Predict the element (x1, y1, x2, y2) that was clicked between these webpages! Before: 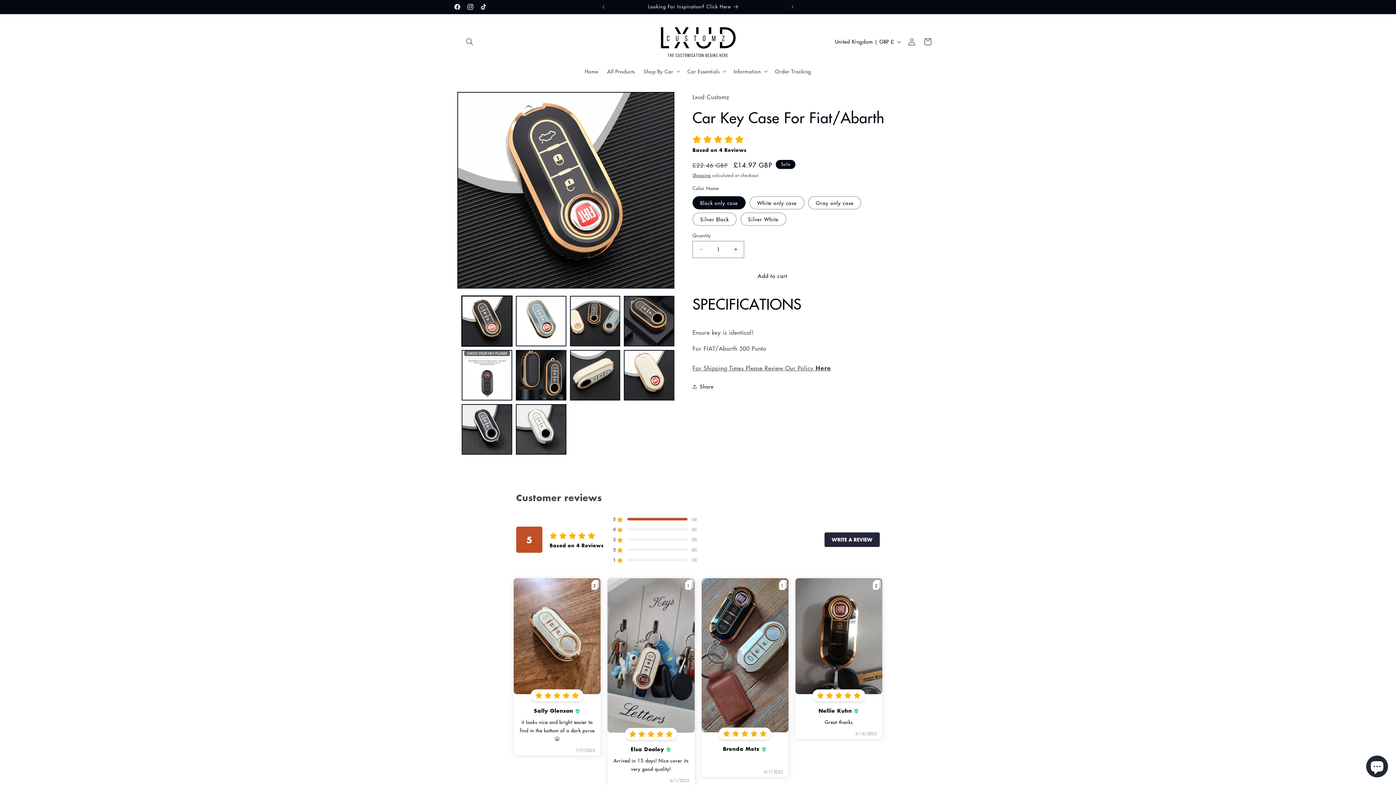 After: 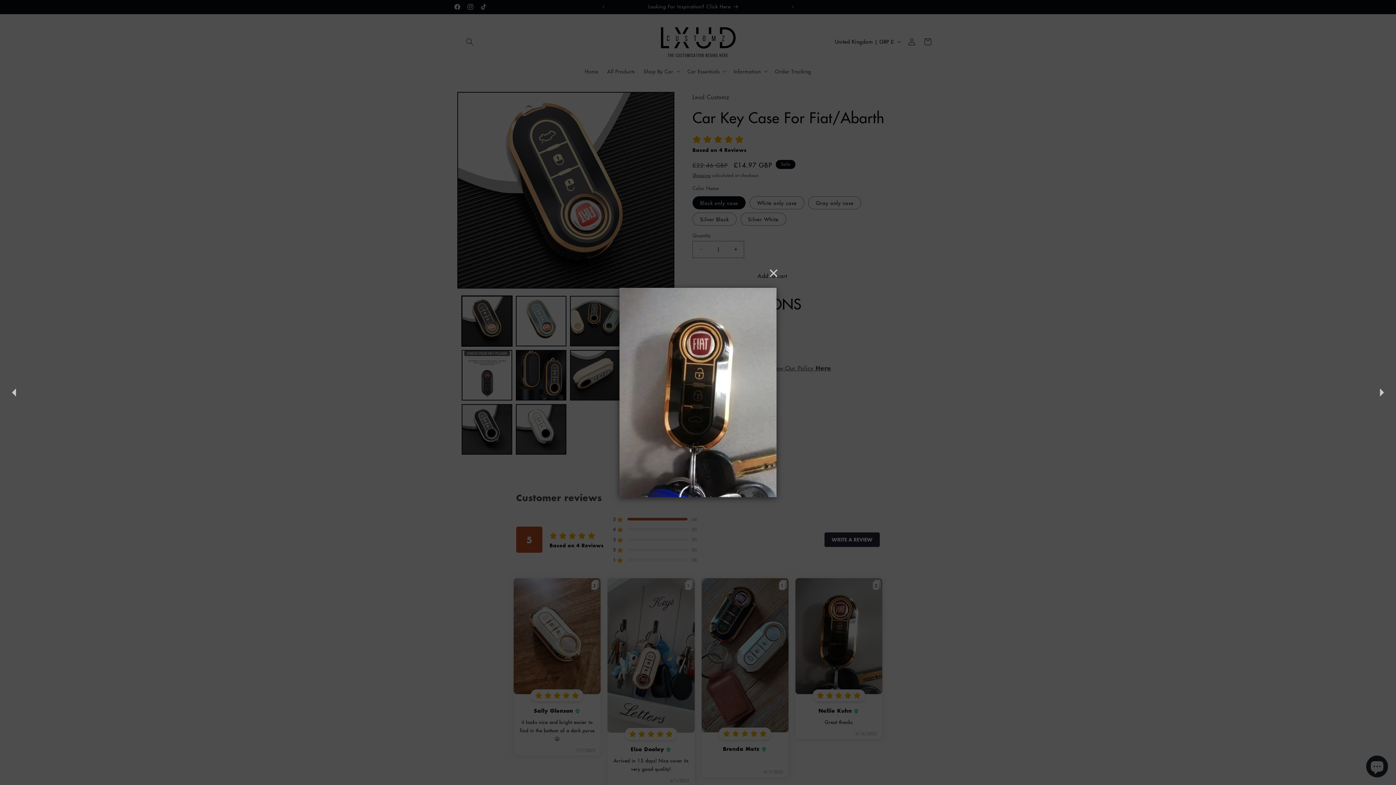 Action: bbox: (795, 578, 882, 694)